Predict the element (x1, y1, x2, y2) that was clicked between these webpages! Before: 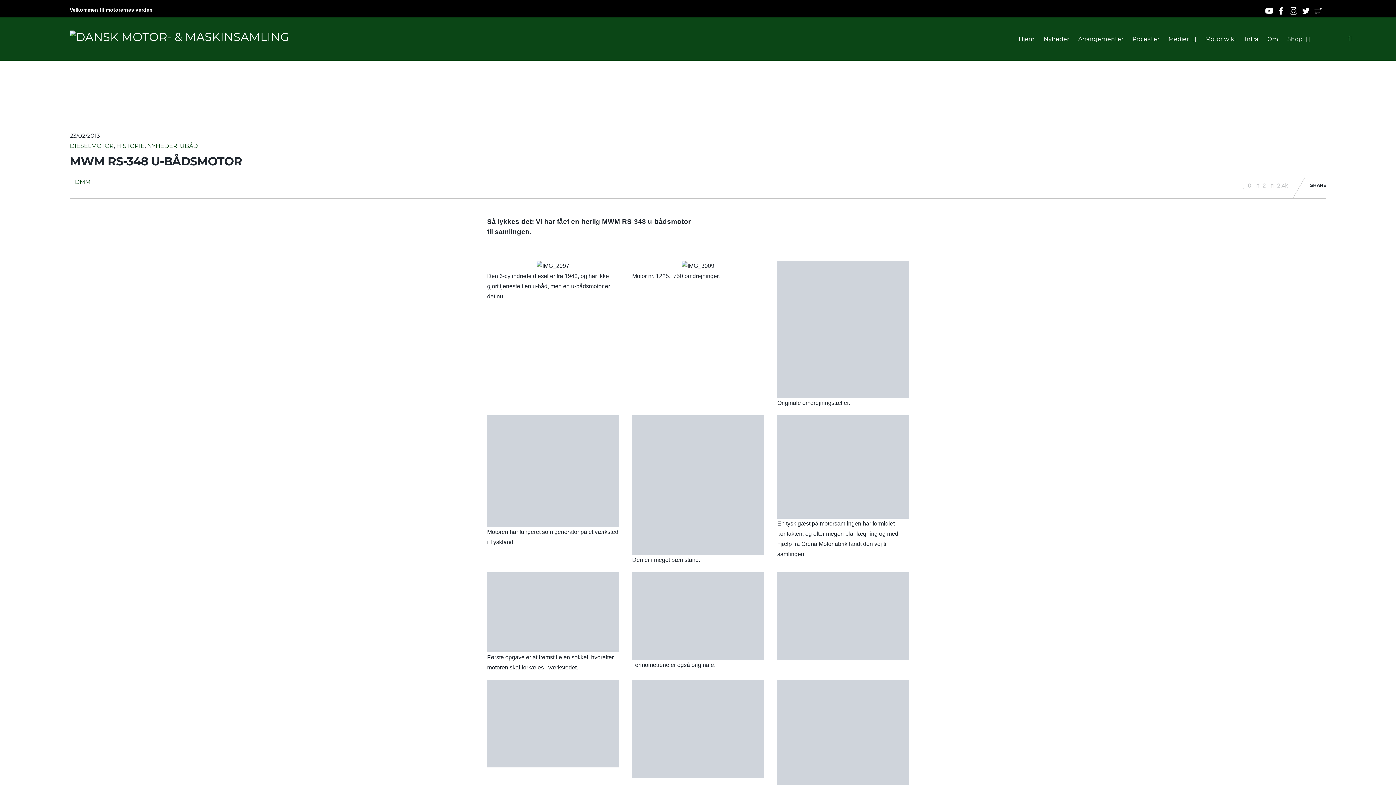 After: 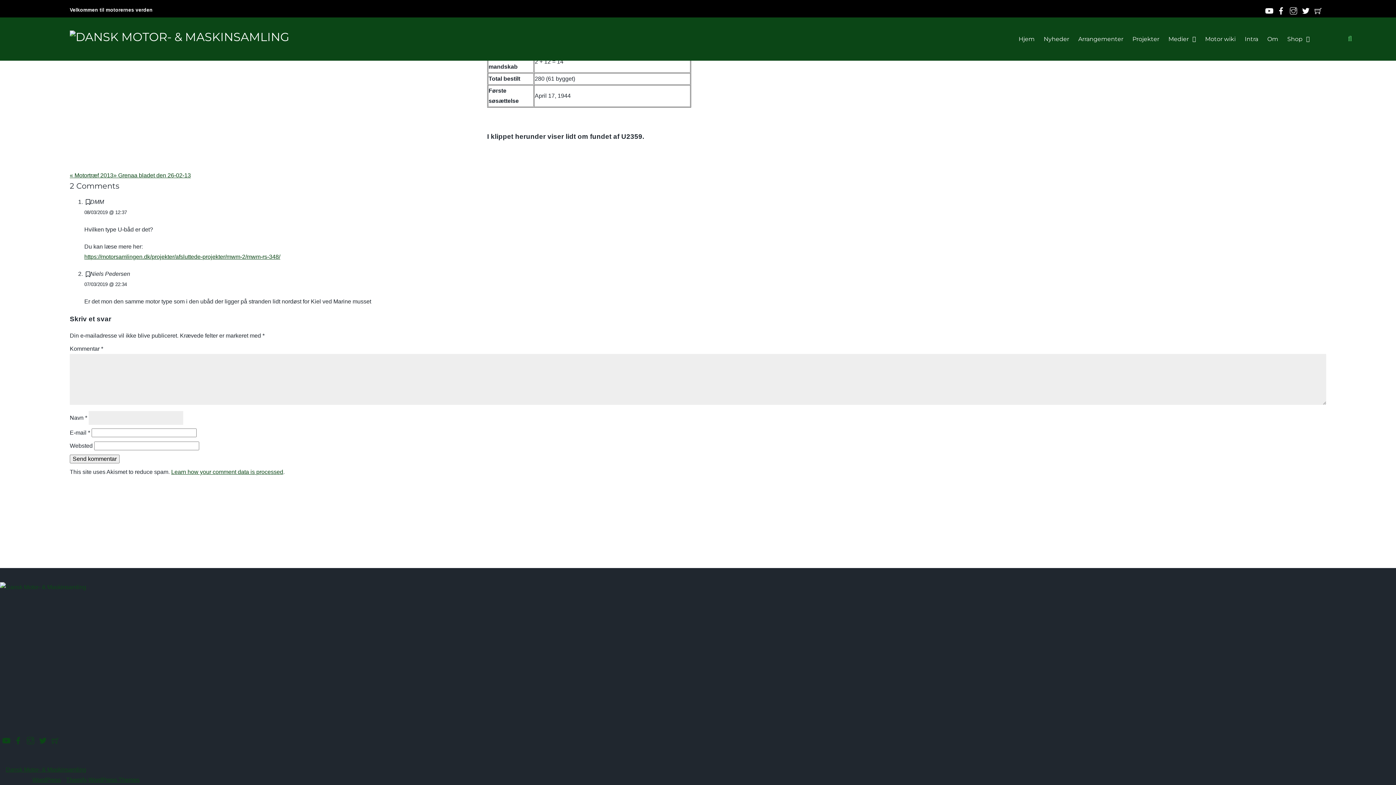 Action: bbox: (1256, 182, 1266, 188) label: 2